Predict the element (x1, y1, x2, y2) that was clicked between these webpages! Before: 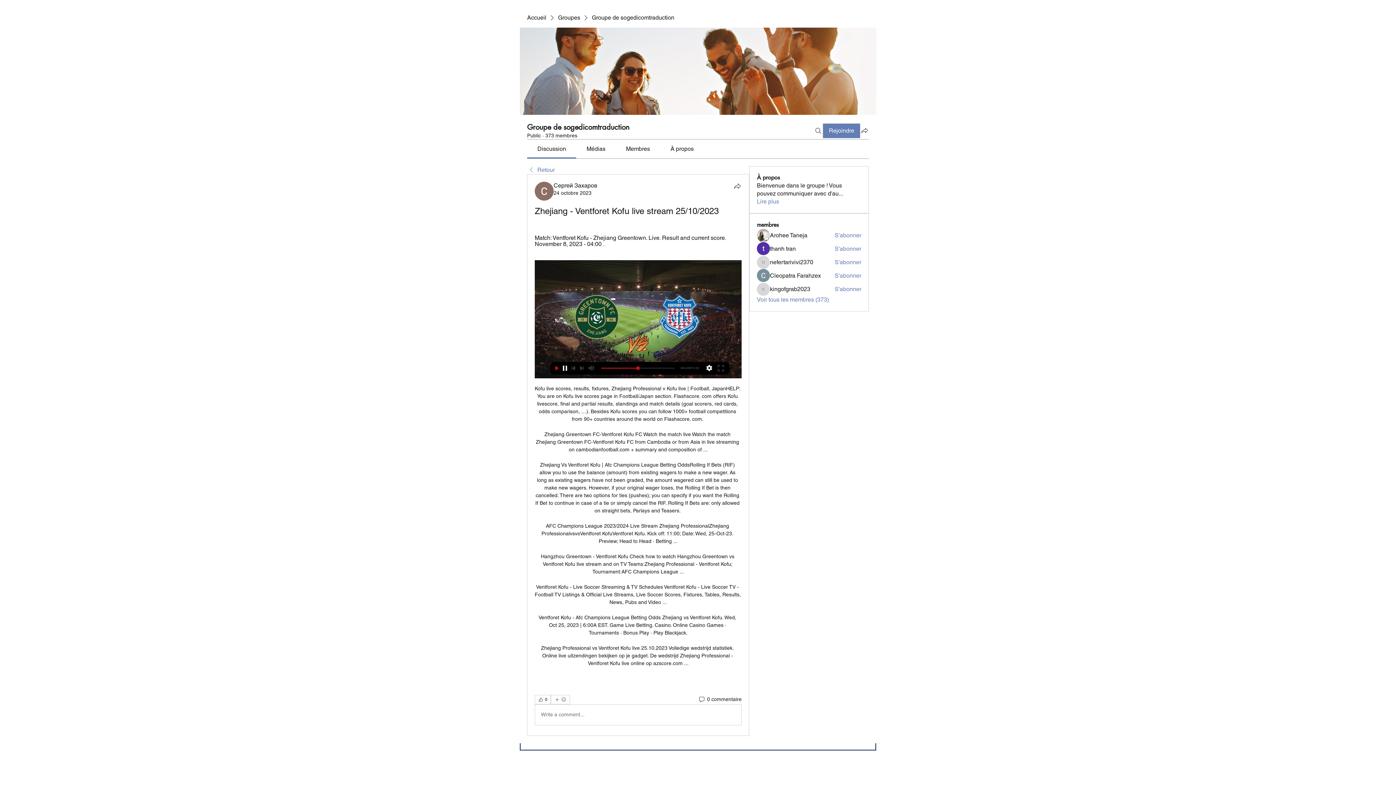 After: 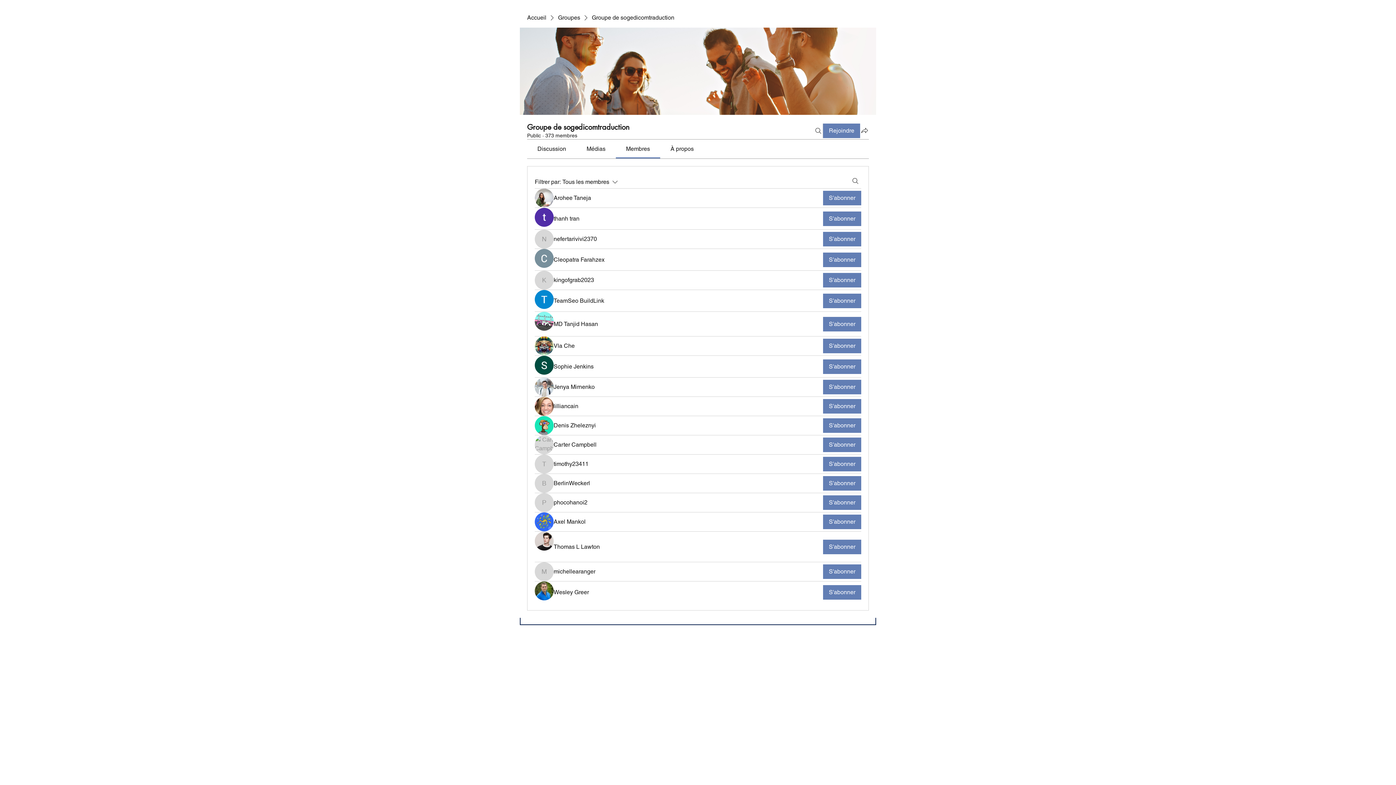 Action: label: Voir tous les membres (373) bbox: (757, 296, 829, 304)